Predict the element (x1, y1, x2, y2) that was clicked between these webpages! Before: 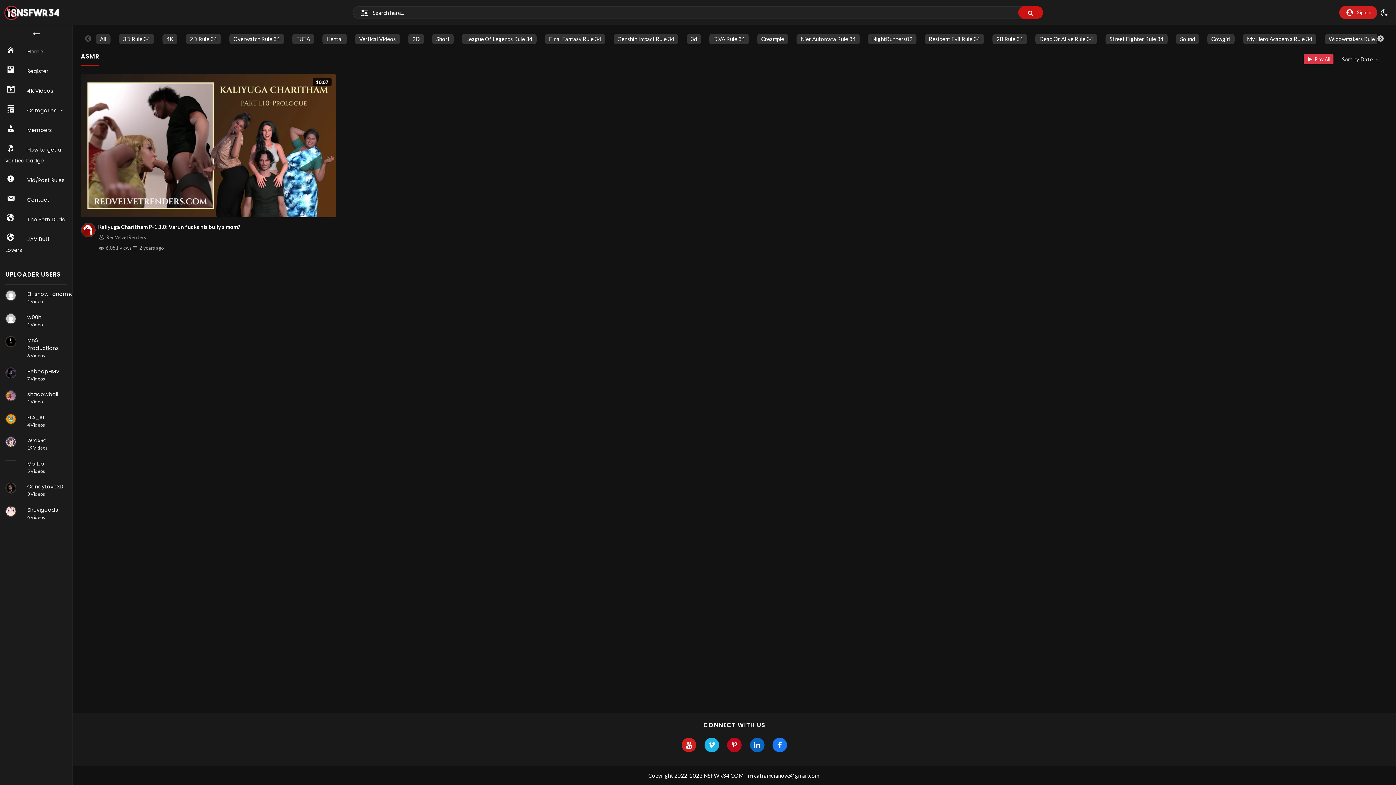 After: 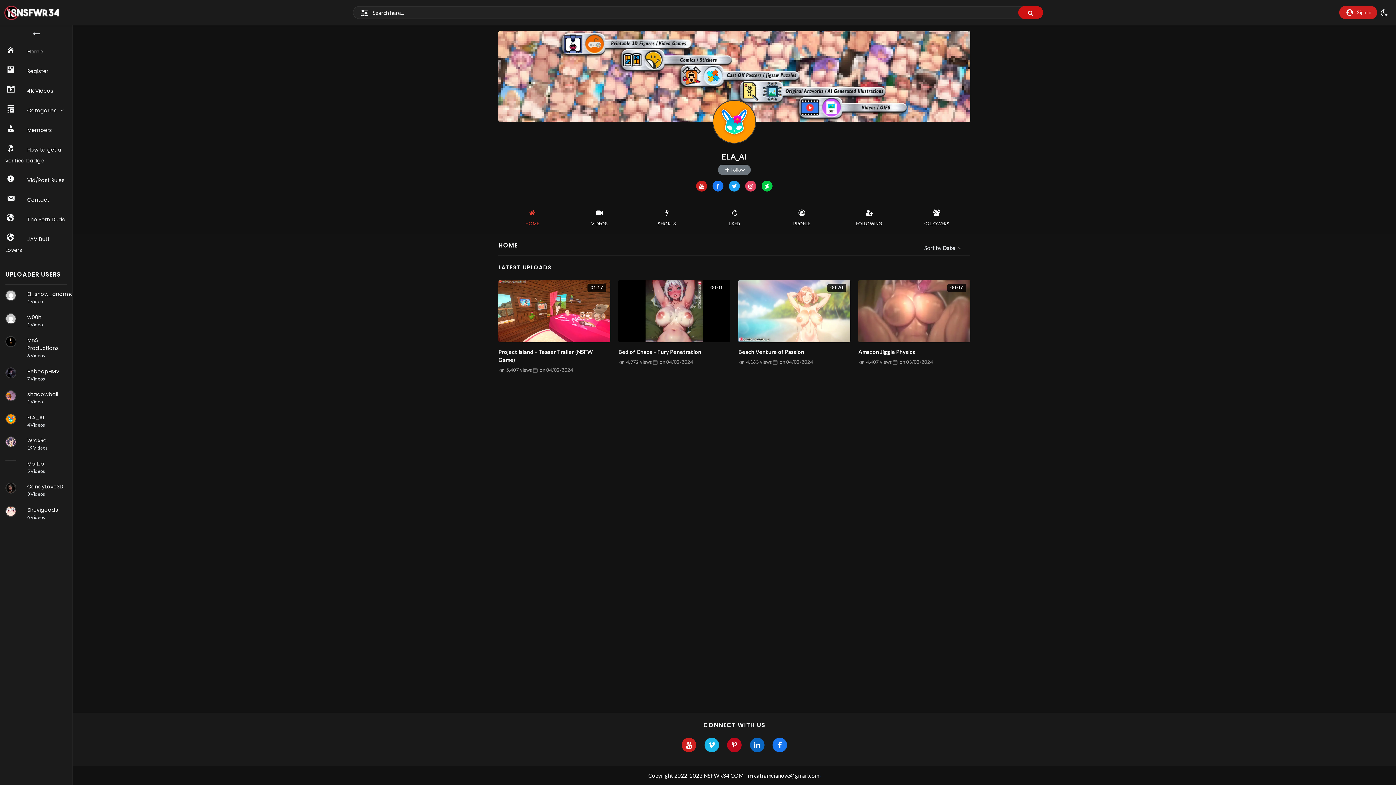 Action: bbox: (5, 413, 16, 424)